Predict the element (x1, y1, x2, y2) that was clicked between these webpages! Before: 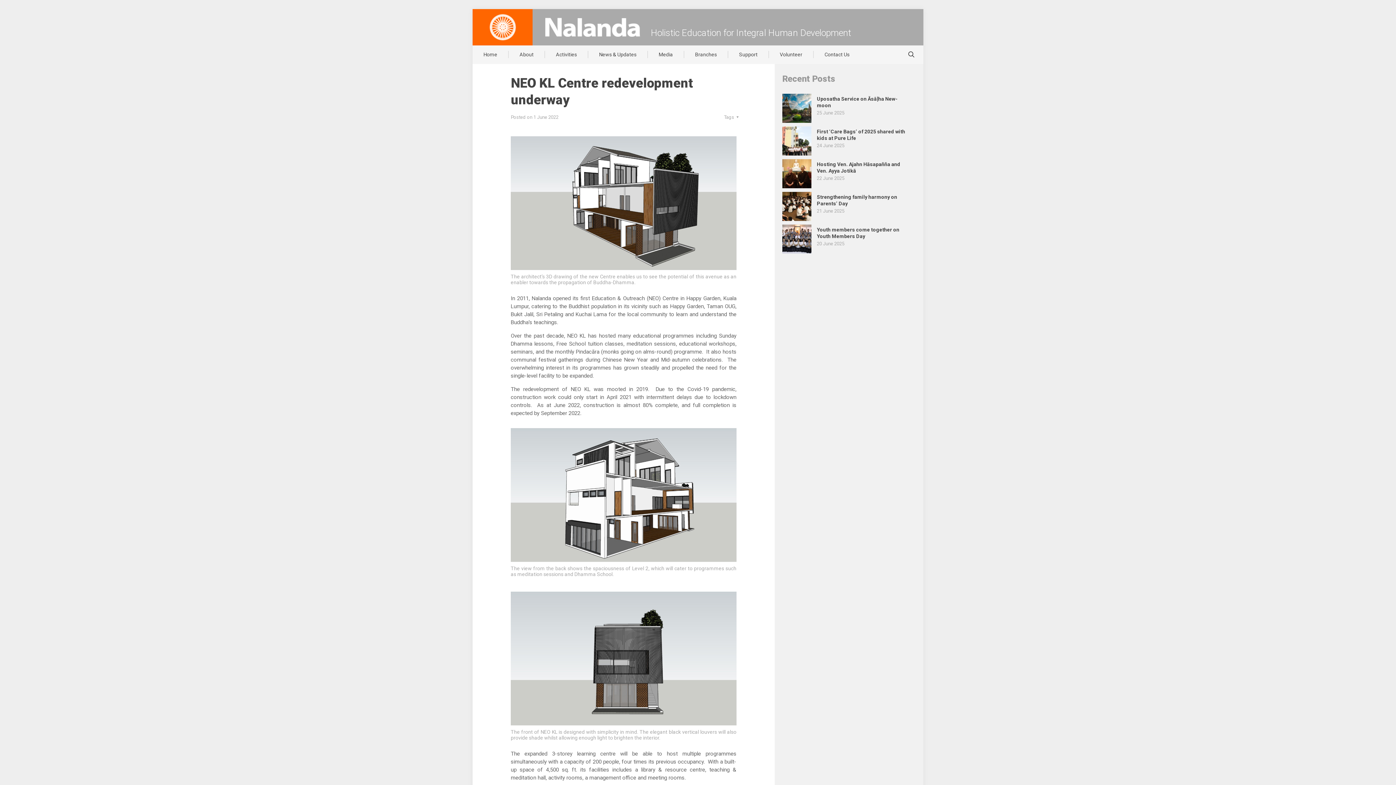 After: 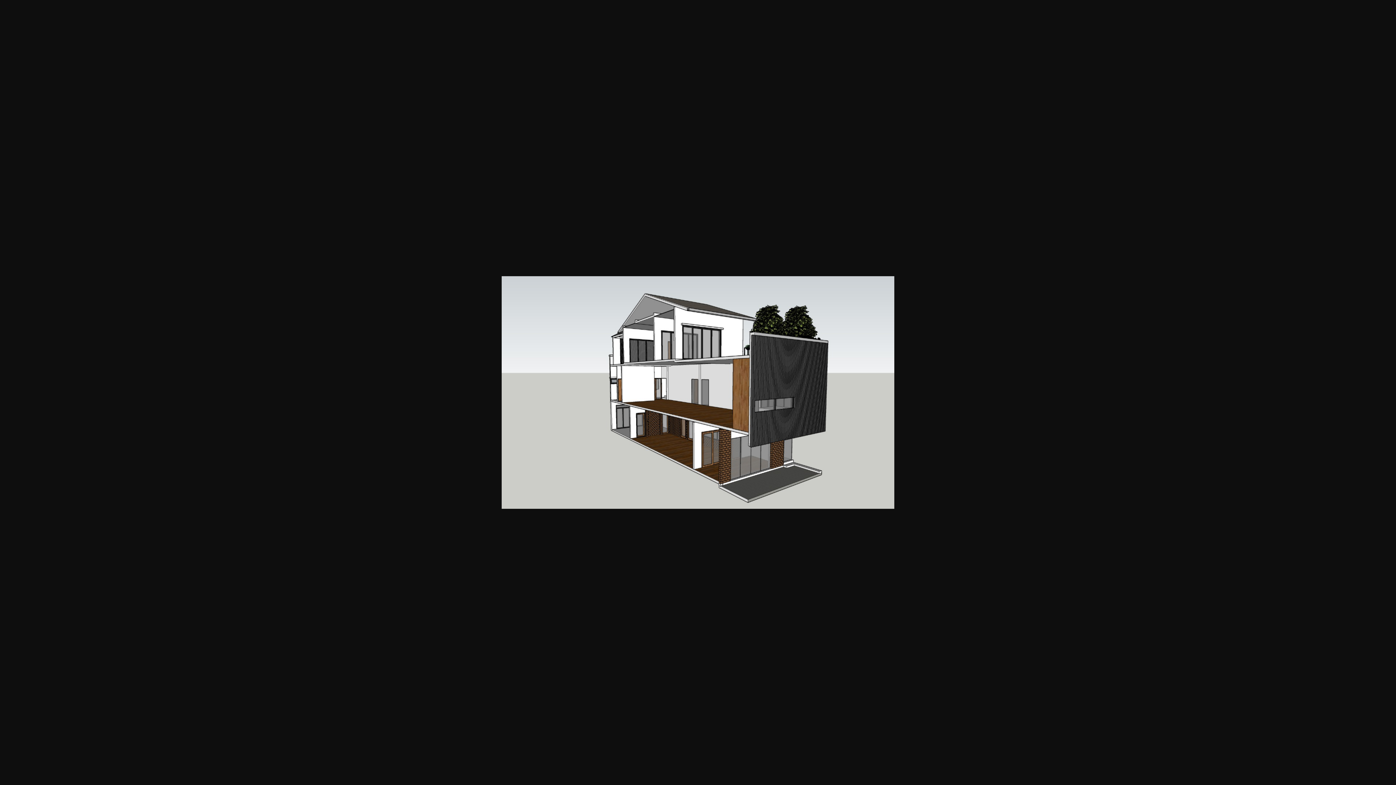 Action: bbox: (510, 136, 736, 270)